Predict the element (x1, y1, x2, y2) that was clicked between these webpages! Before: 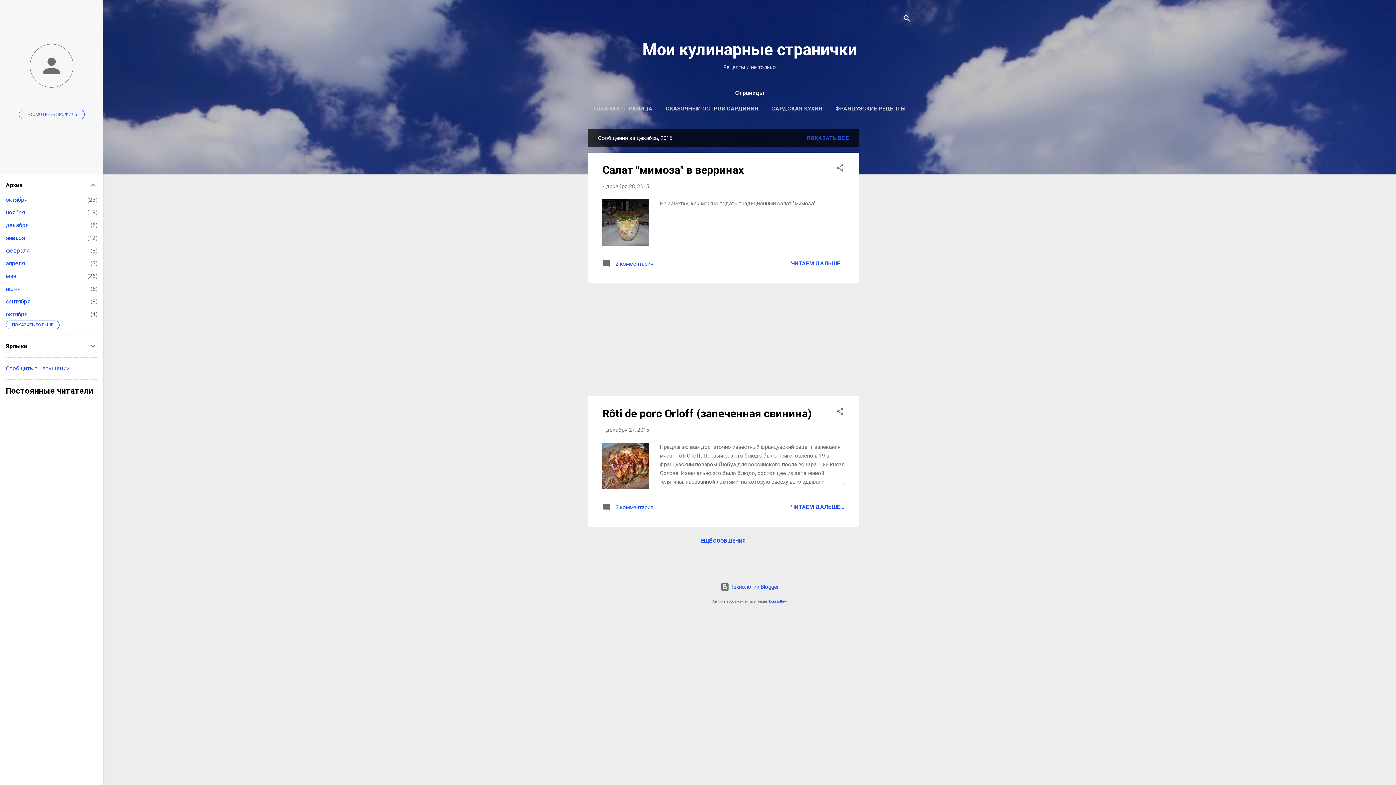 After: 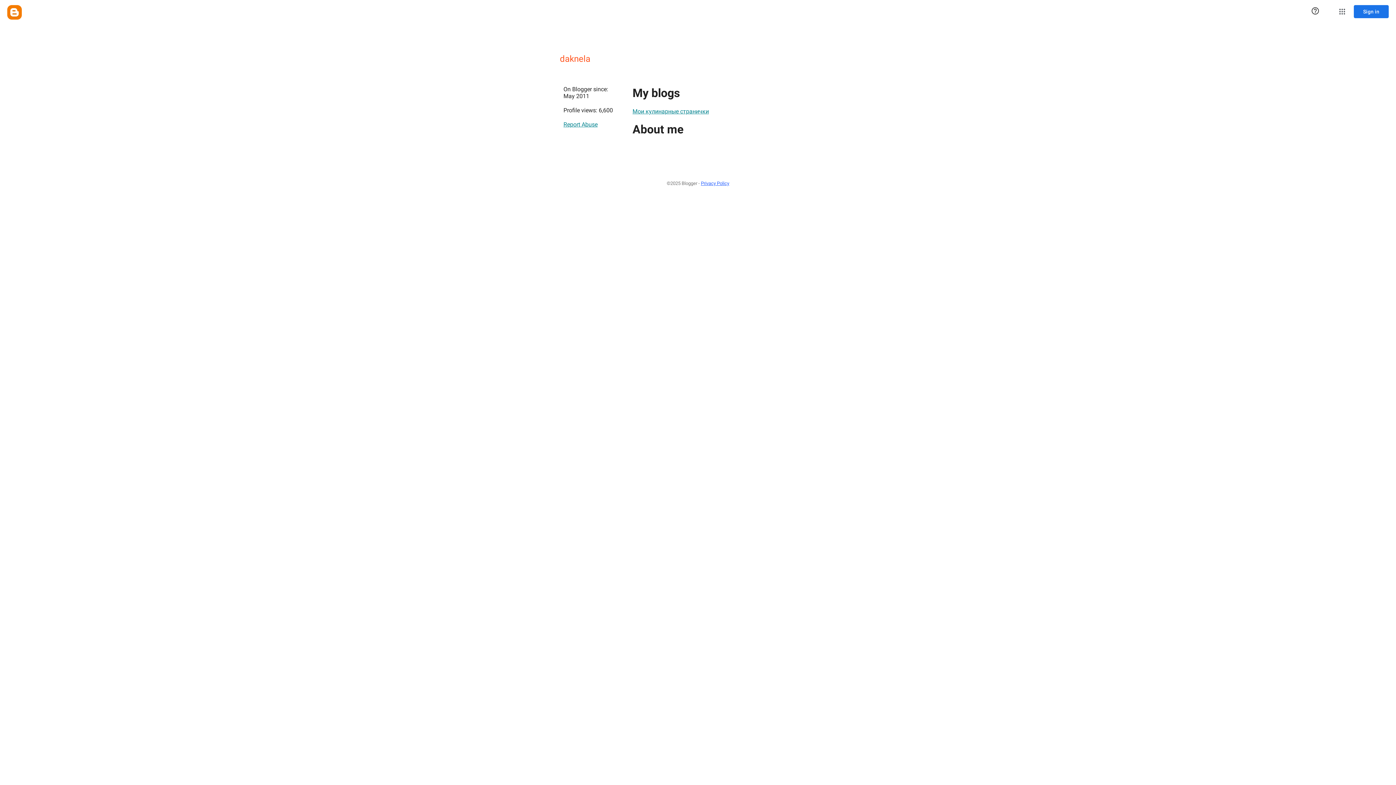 Action: bbox: (0, 94, 103, 104)